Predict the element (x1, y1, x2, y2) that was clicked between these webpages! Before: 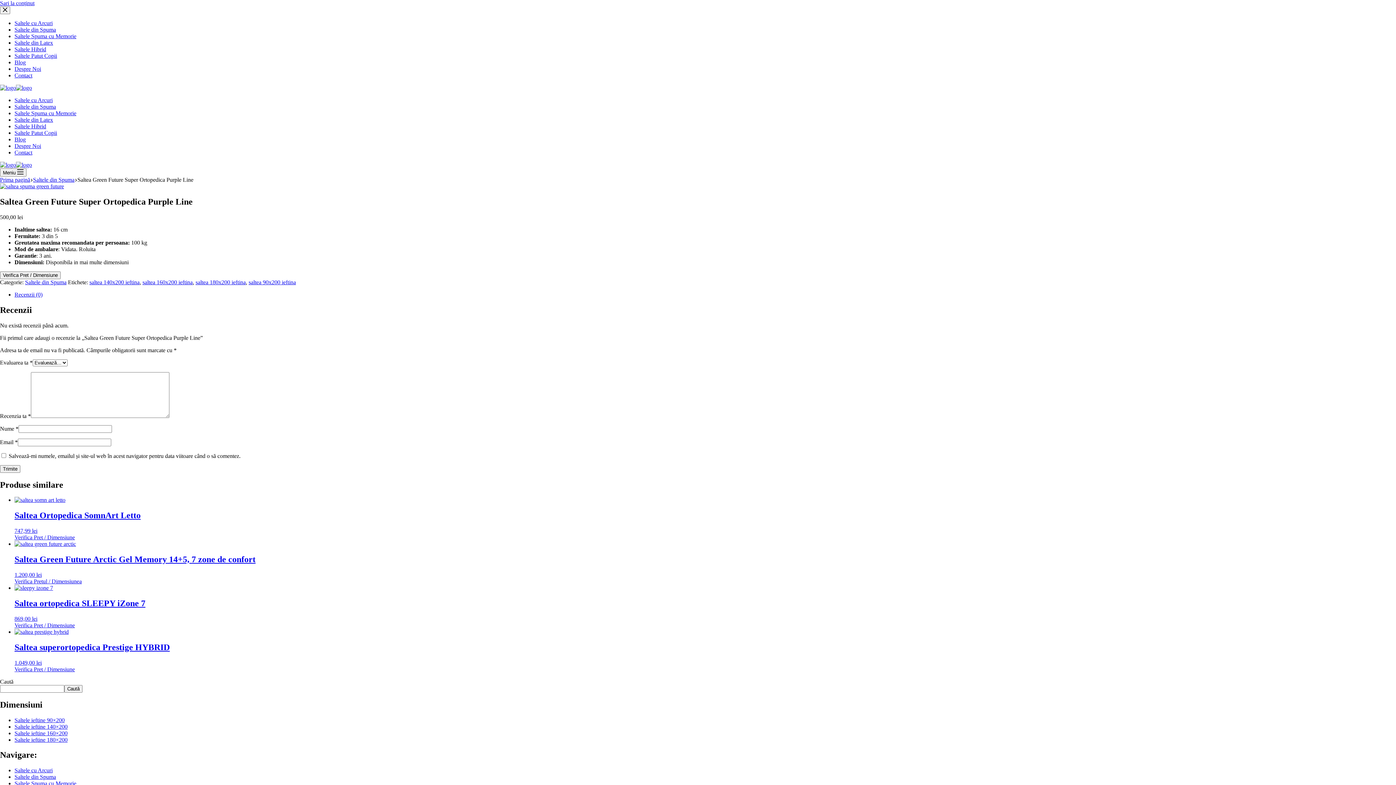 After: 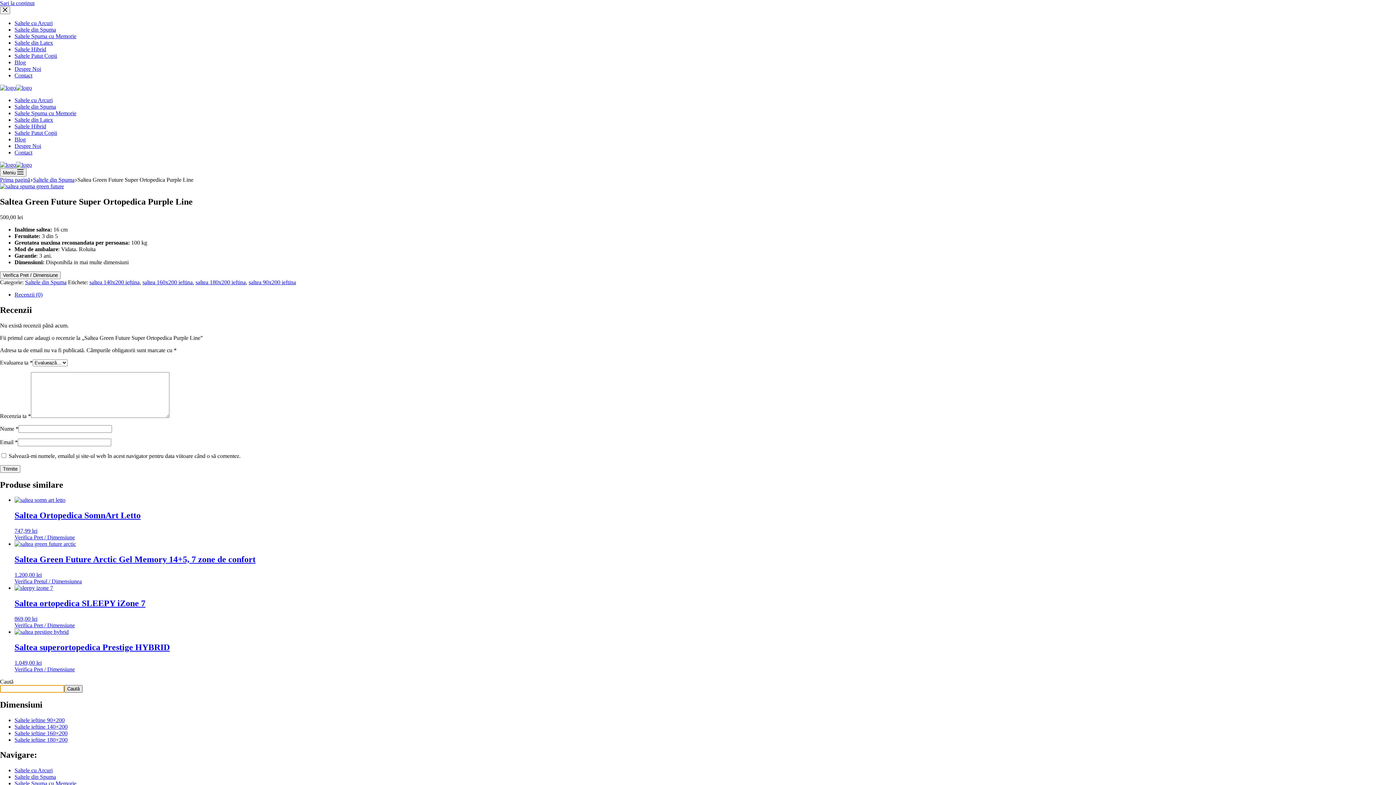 Action: bbox: (64, 685, 82, 692) label: Caută